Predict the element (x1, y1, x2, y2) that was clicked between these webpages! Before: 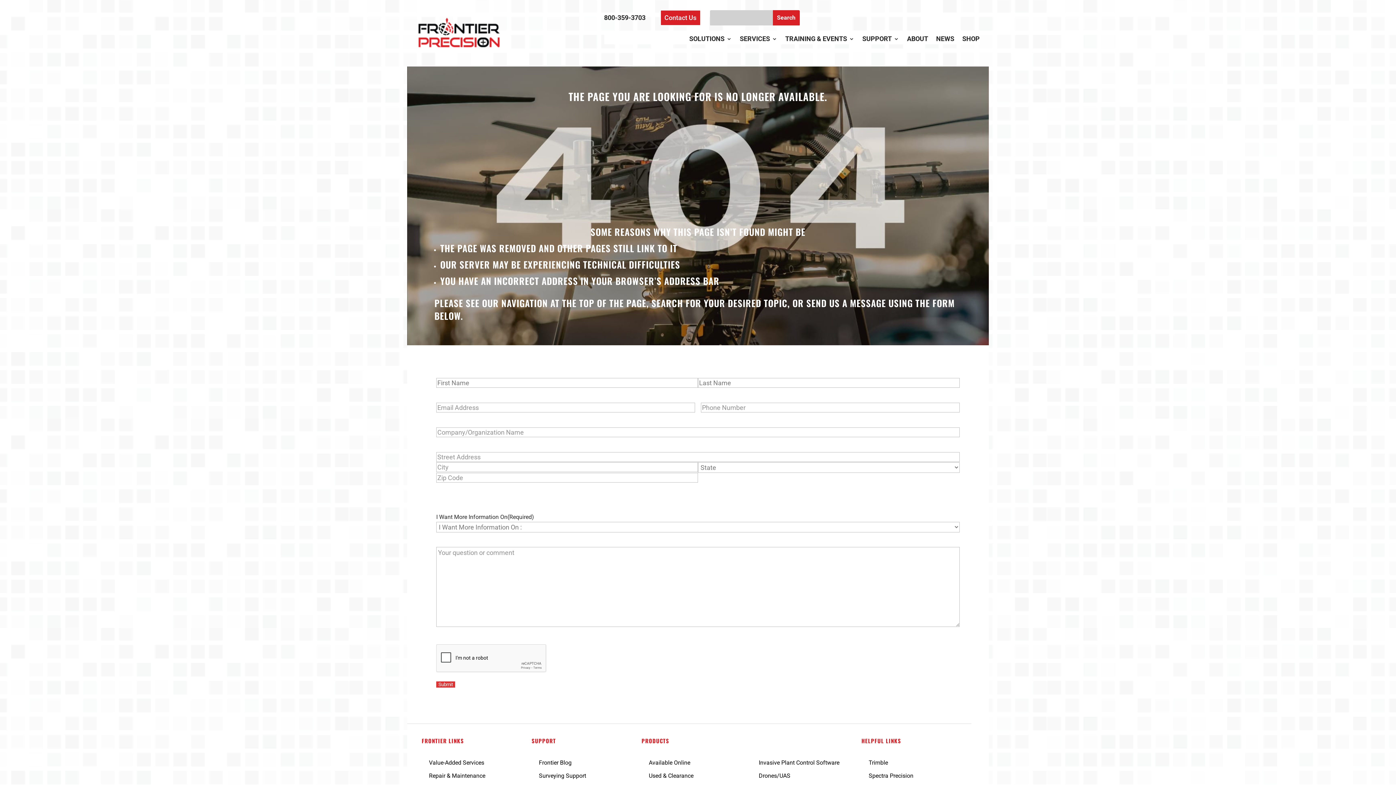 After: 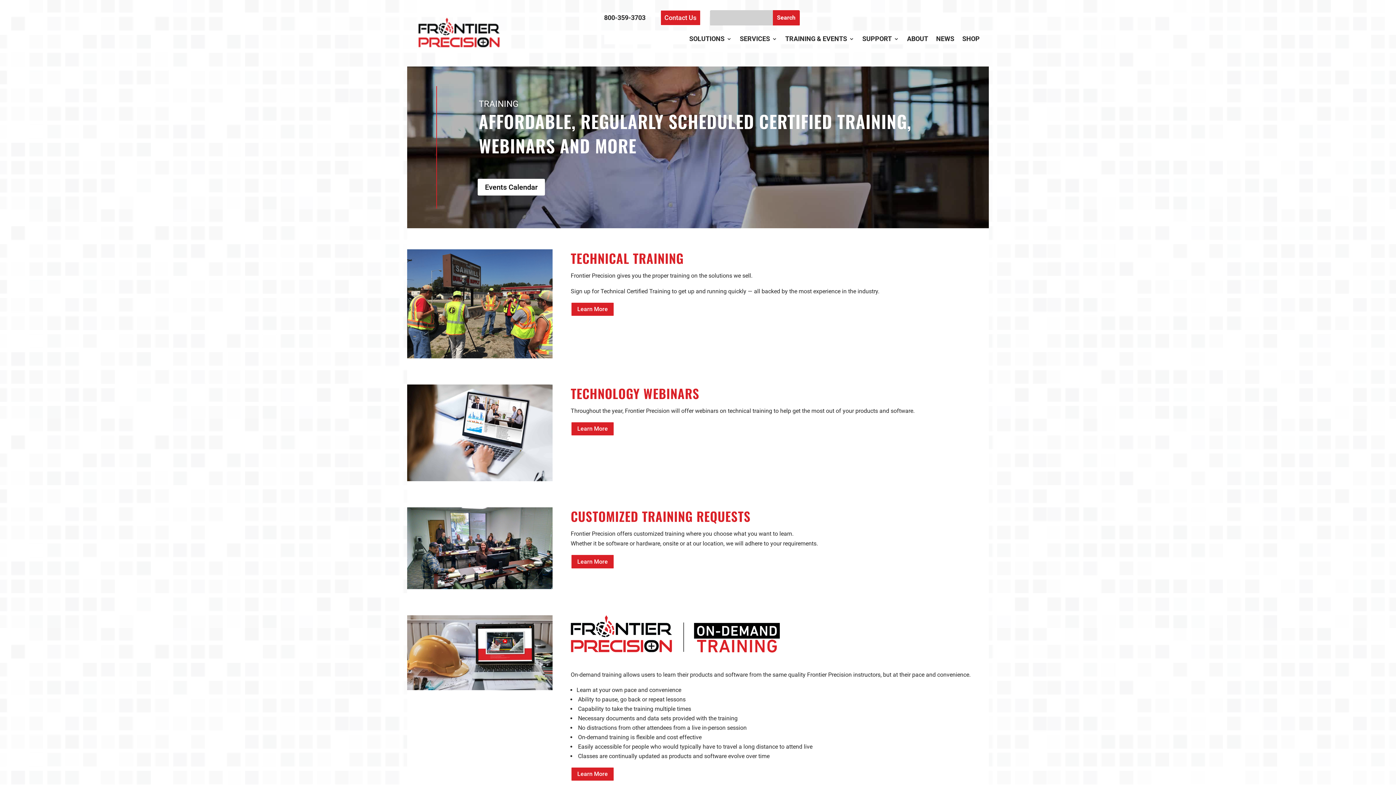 Action: bbox: (785, 36, 854, 44) label: TRAINING & EVENTS